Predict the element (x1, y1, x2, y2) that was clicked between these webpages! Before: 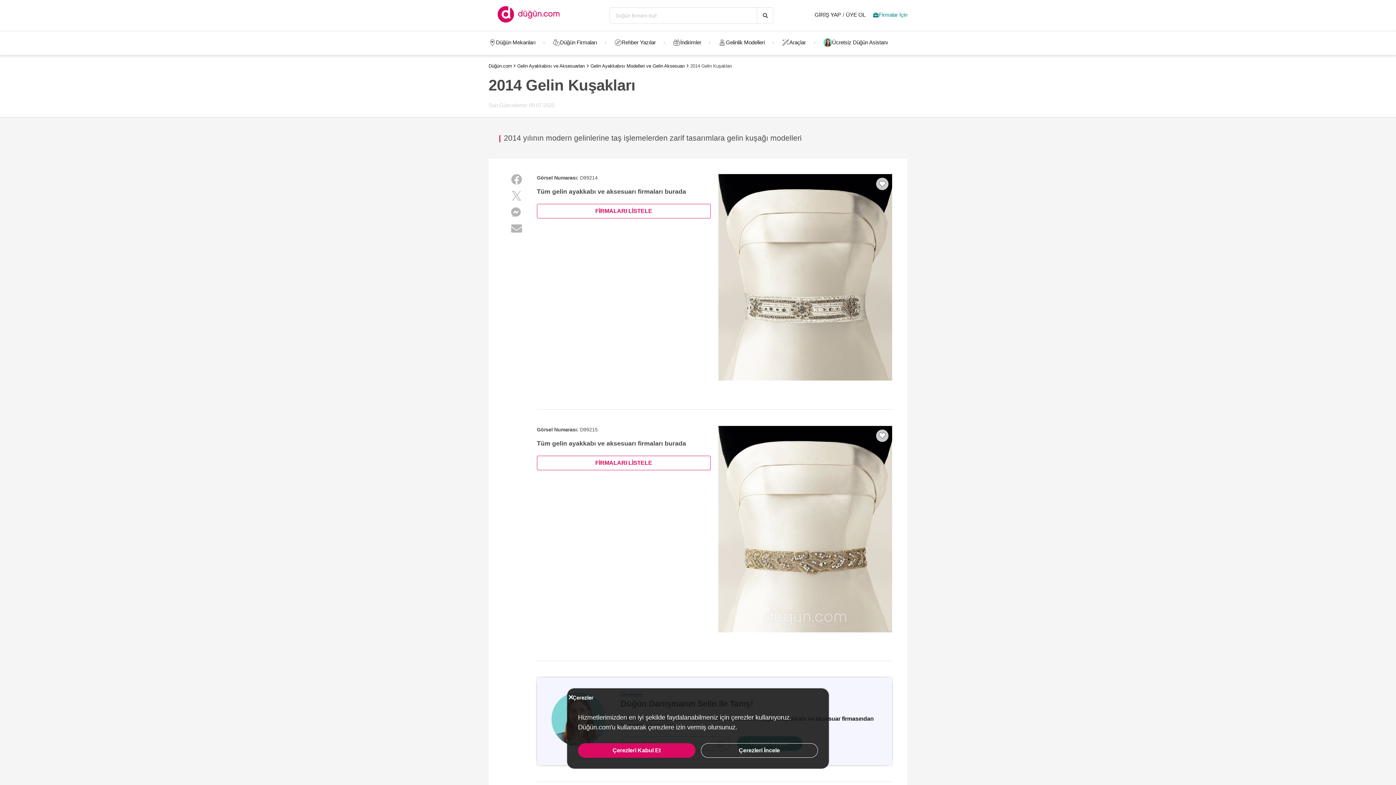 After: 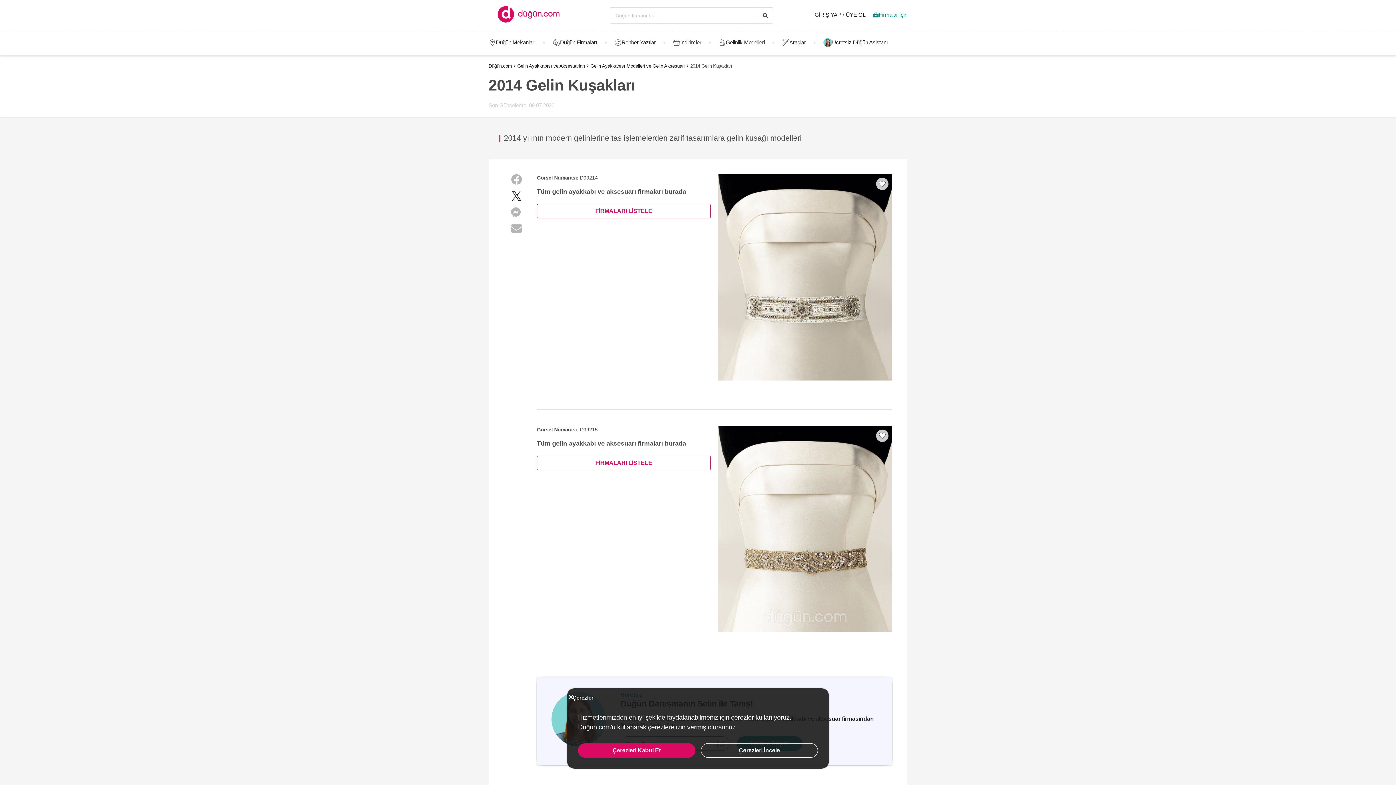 Action: bbox: (510, 194, 522, 201)